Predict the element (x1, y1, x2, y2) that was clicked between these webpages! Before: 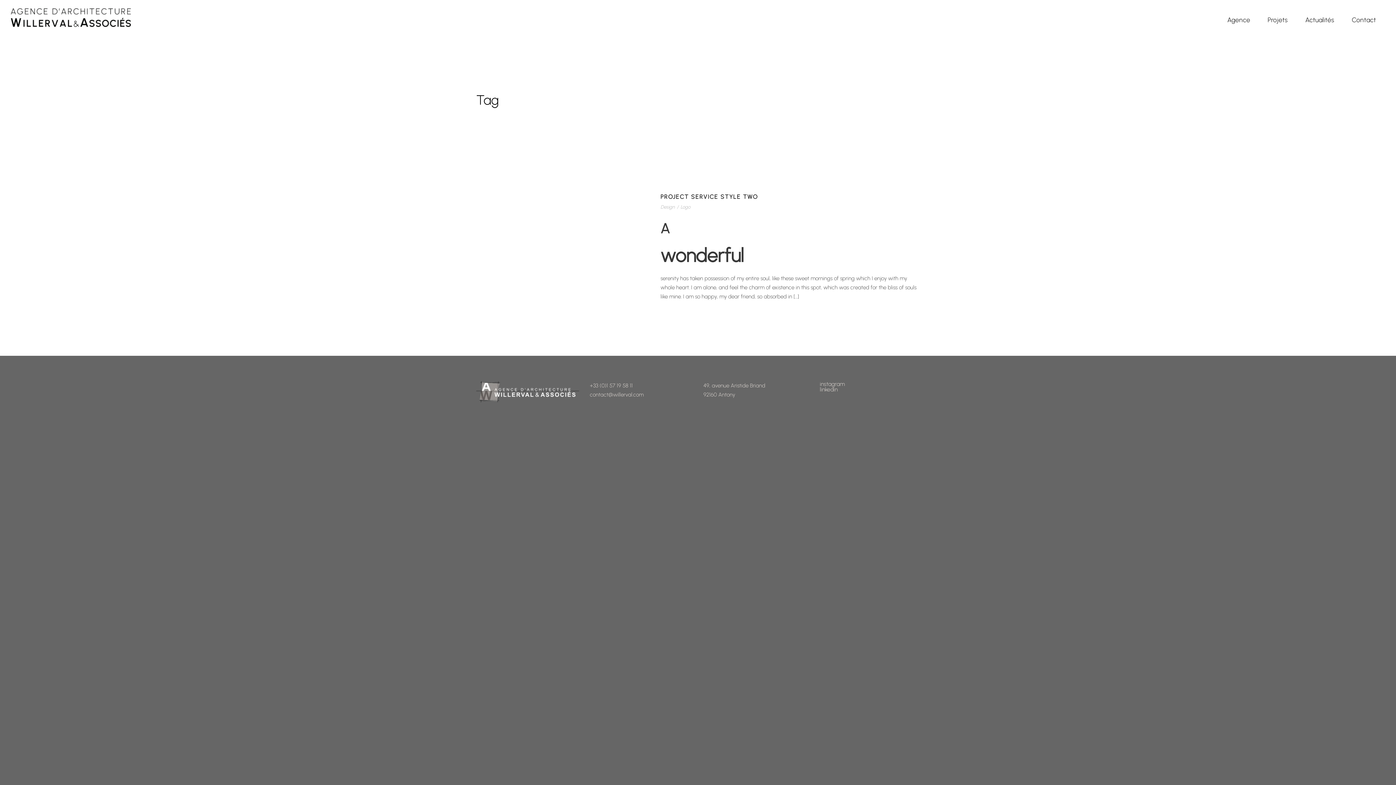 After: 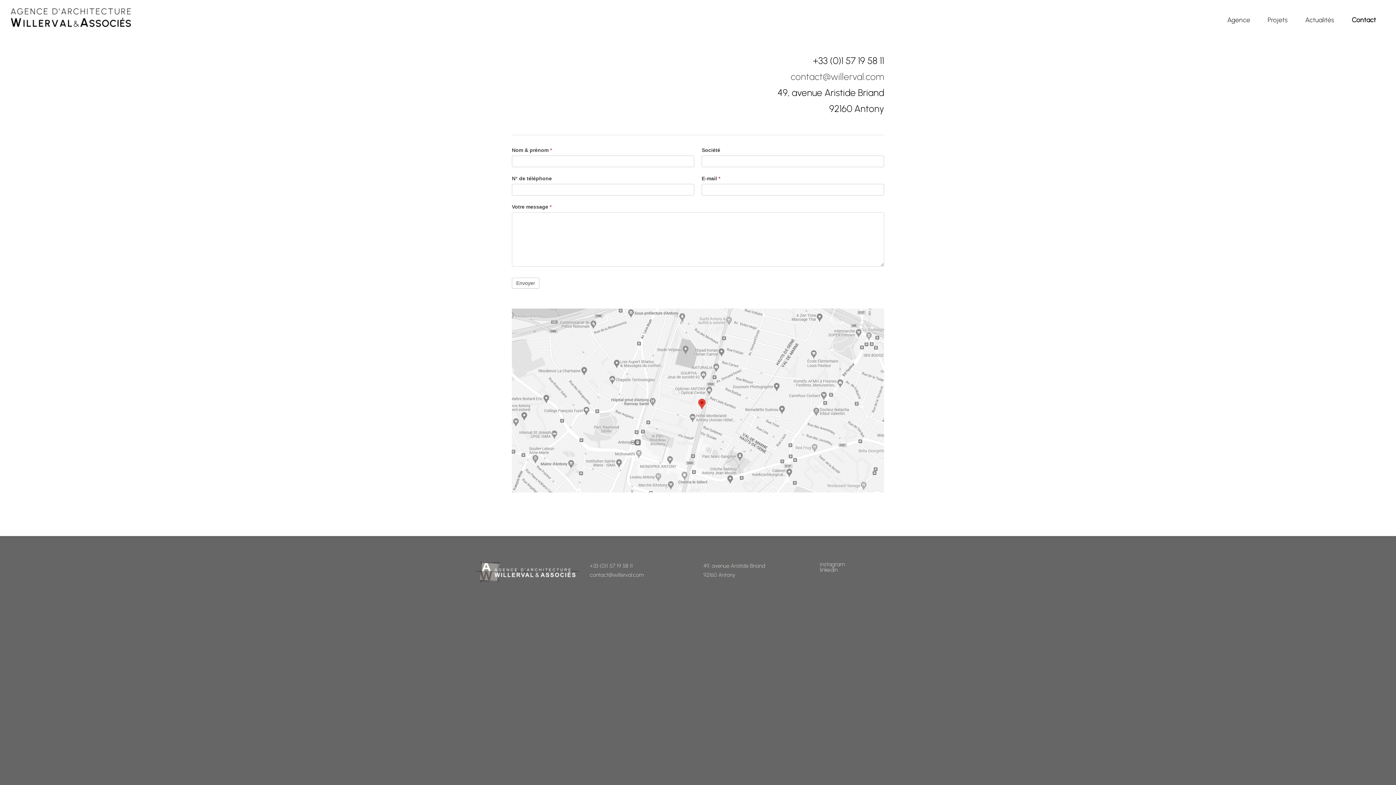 Action: label: Contact bbox: (1352, 14, 1376, 25)